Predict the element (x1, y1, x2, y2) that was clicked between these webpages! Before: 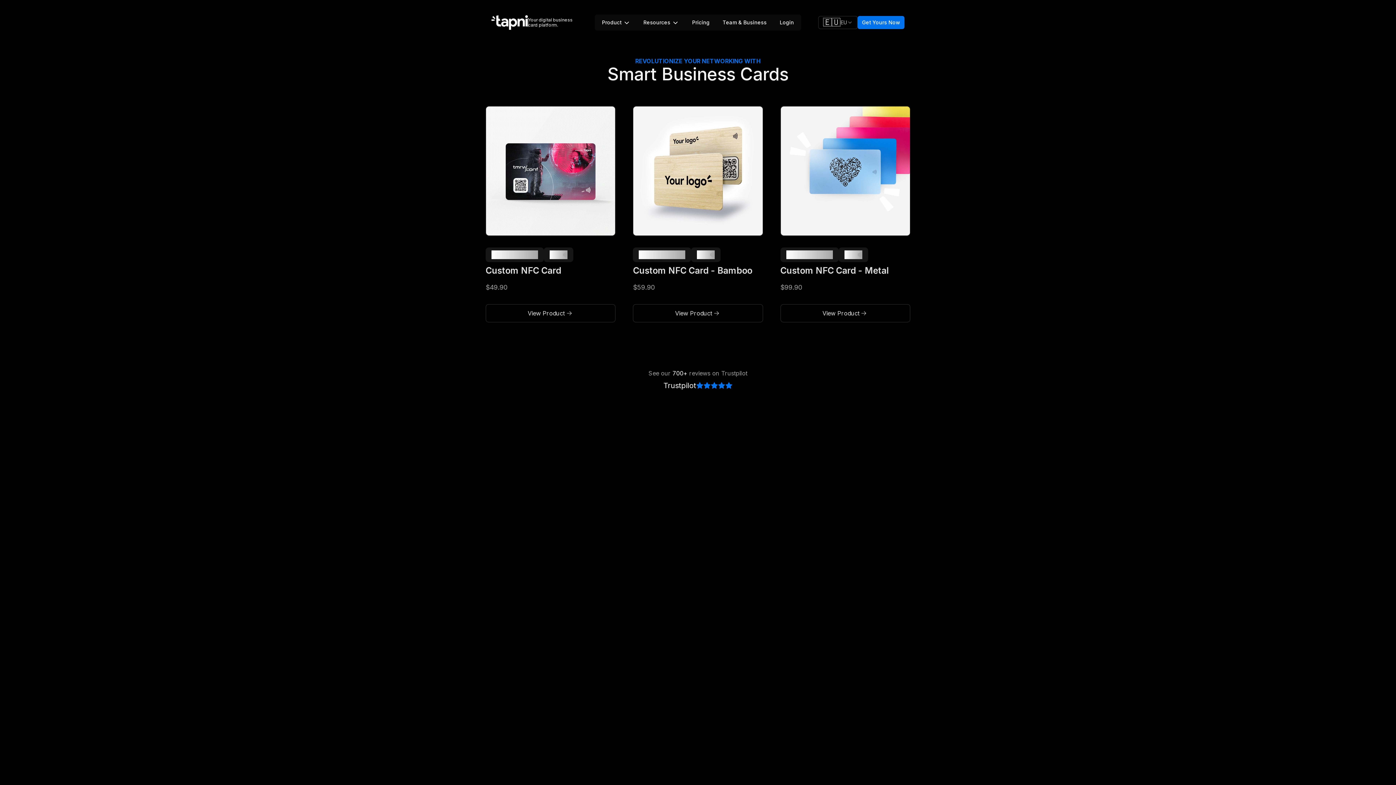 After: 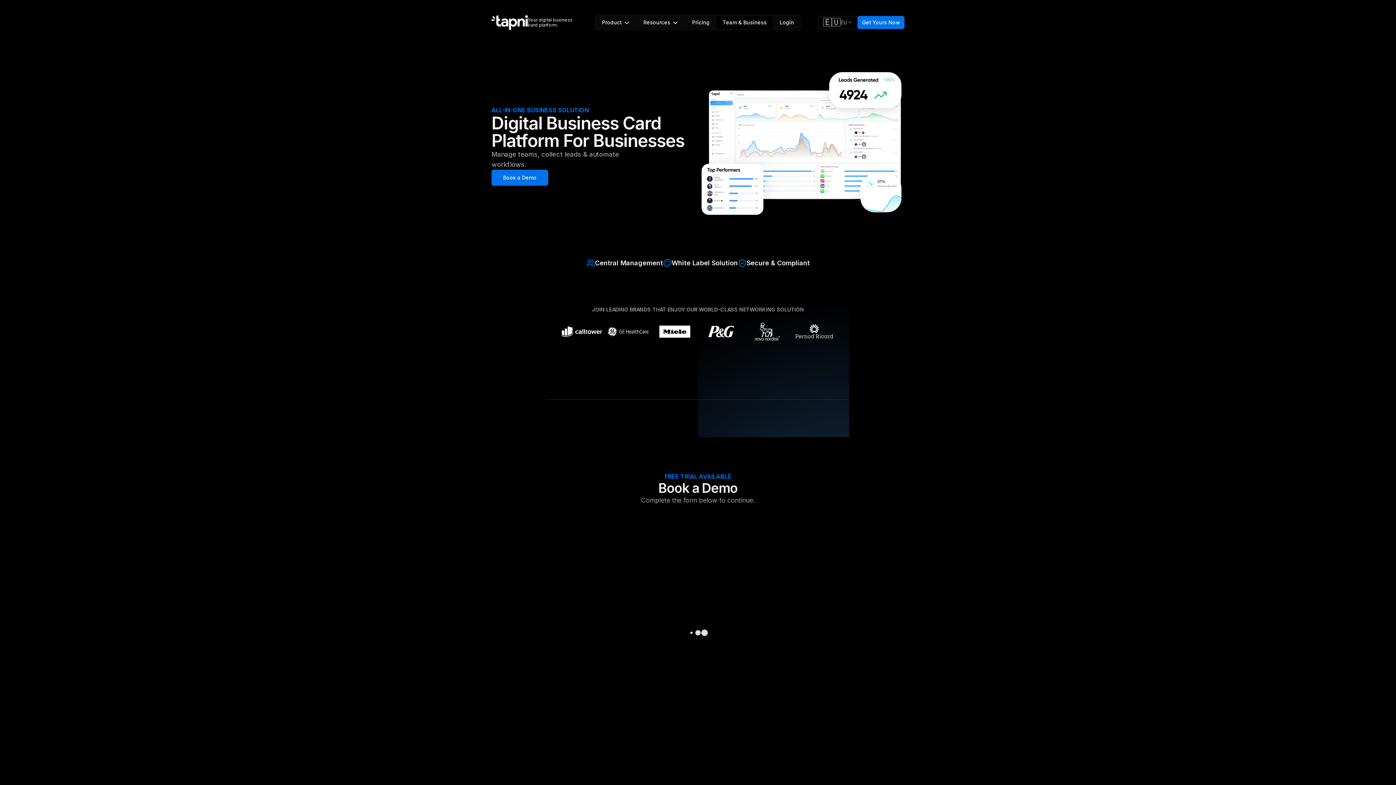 Action: label: Team & Business bbox: (717, 16, 772, 29)